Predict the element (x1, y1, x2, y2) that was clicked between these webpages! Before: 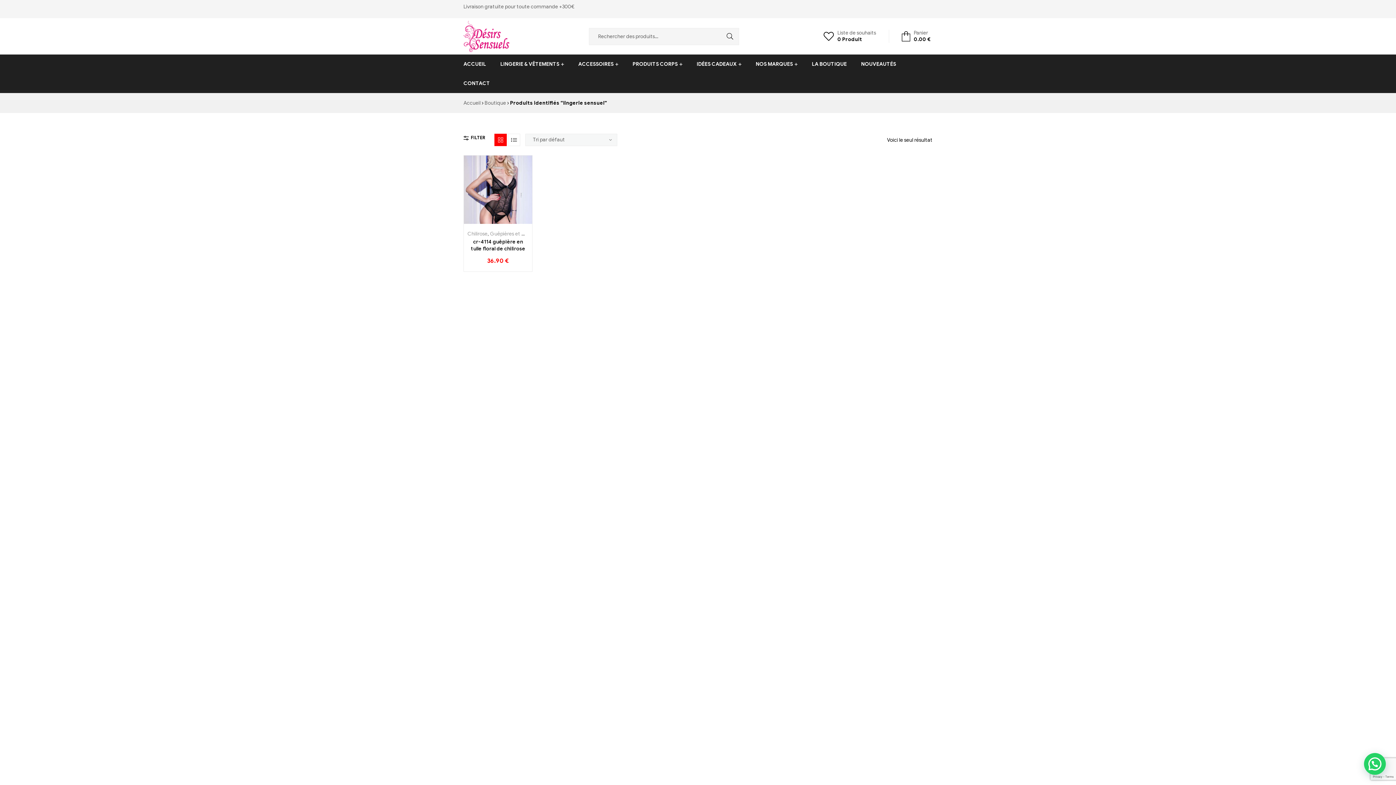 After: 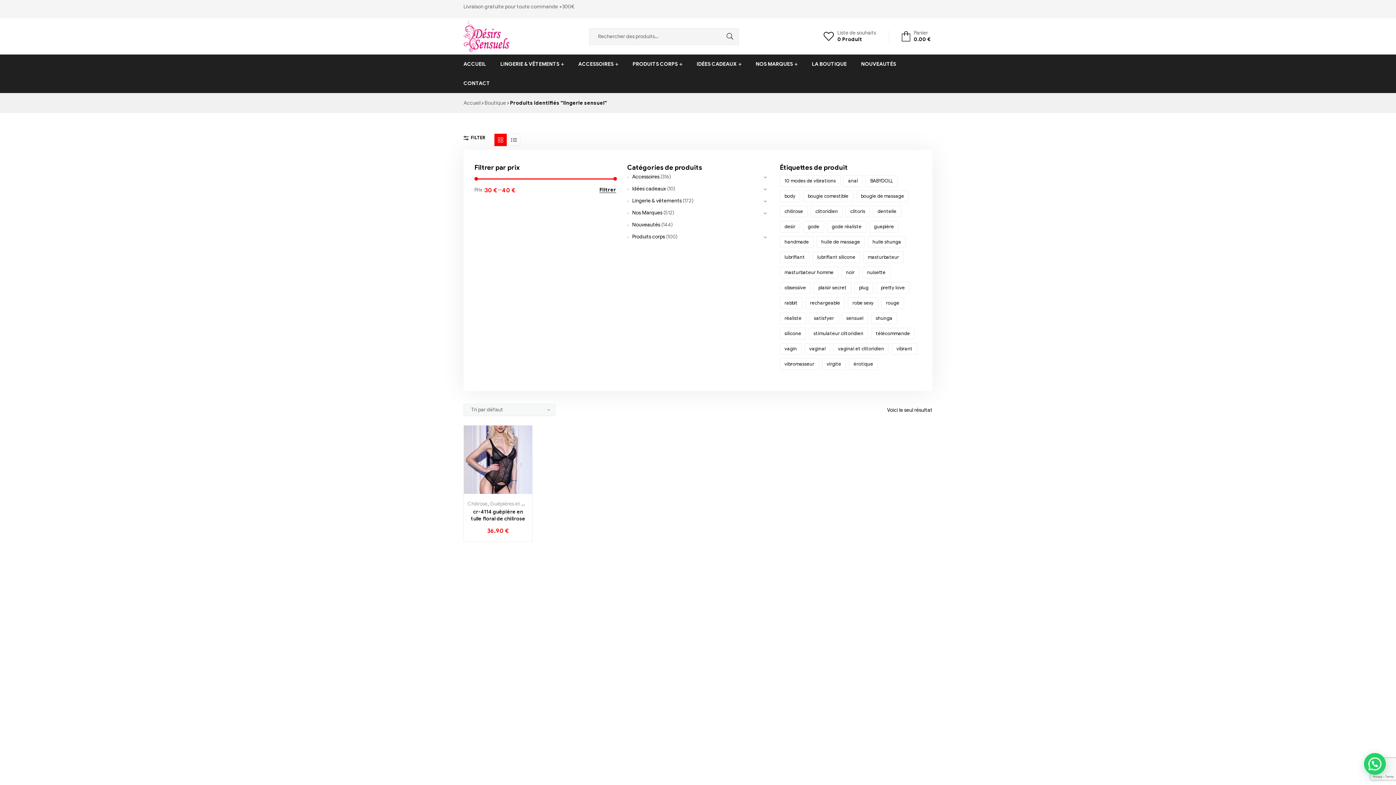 Action: bbox: (463, 133, 485, 146) label: FILTER